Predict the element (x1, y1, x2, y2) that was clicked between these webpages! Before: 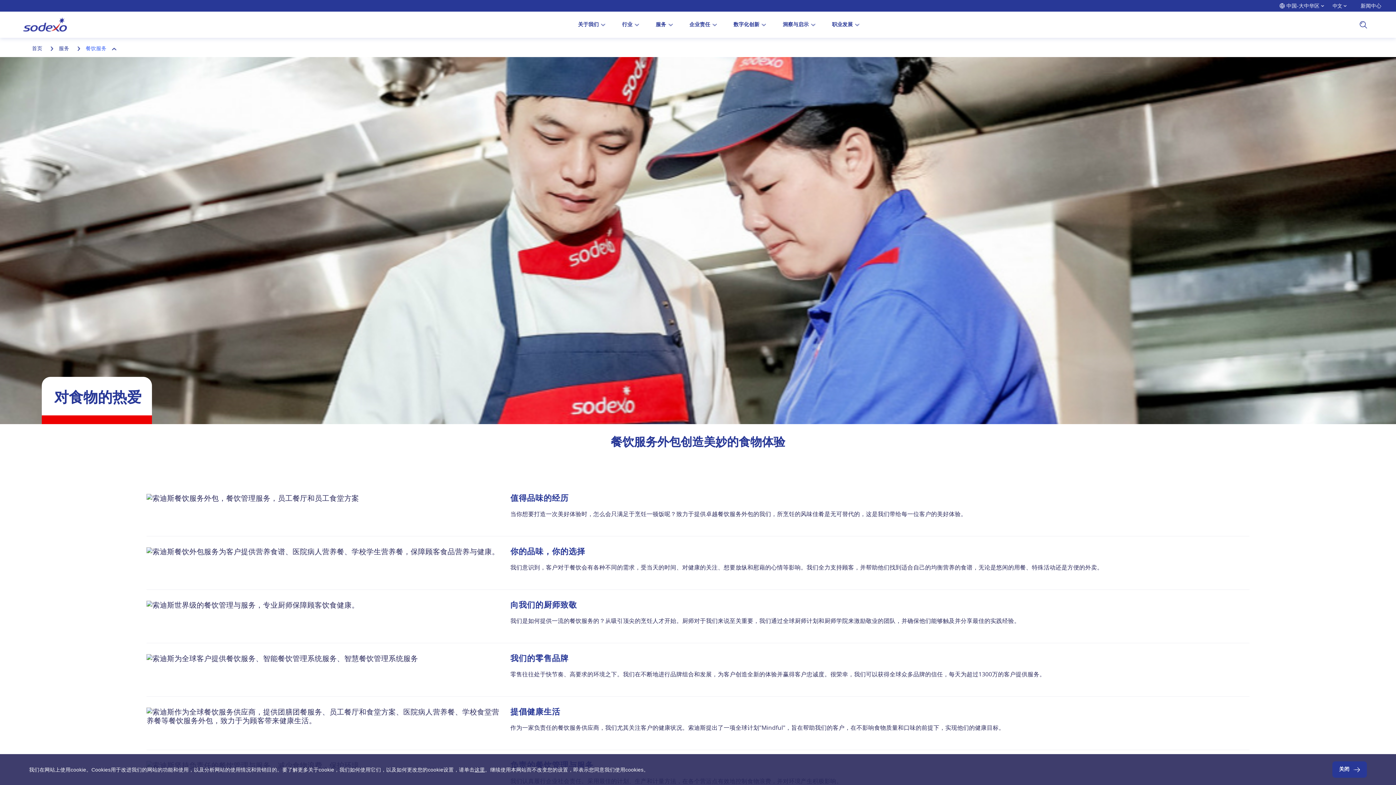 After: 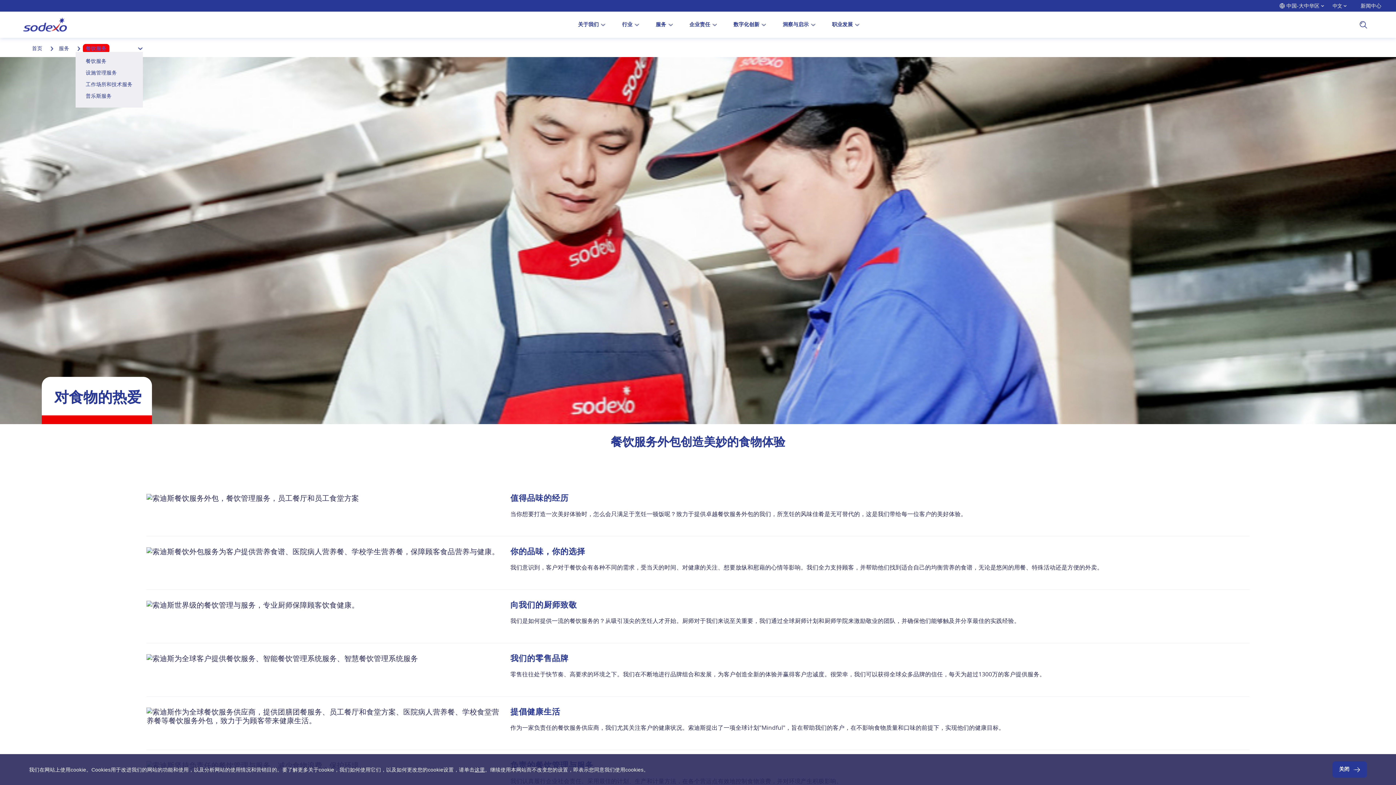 Action: label: 餐饮服务 bbox: (82, 44, 109, 53)